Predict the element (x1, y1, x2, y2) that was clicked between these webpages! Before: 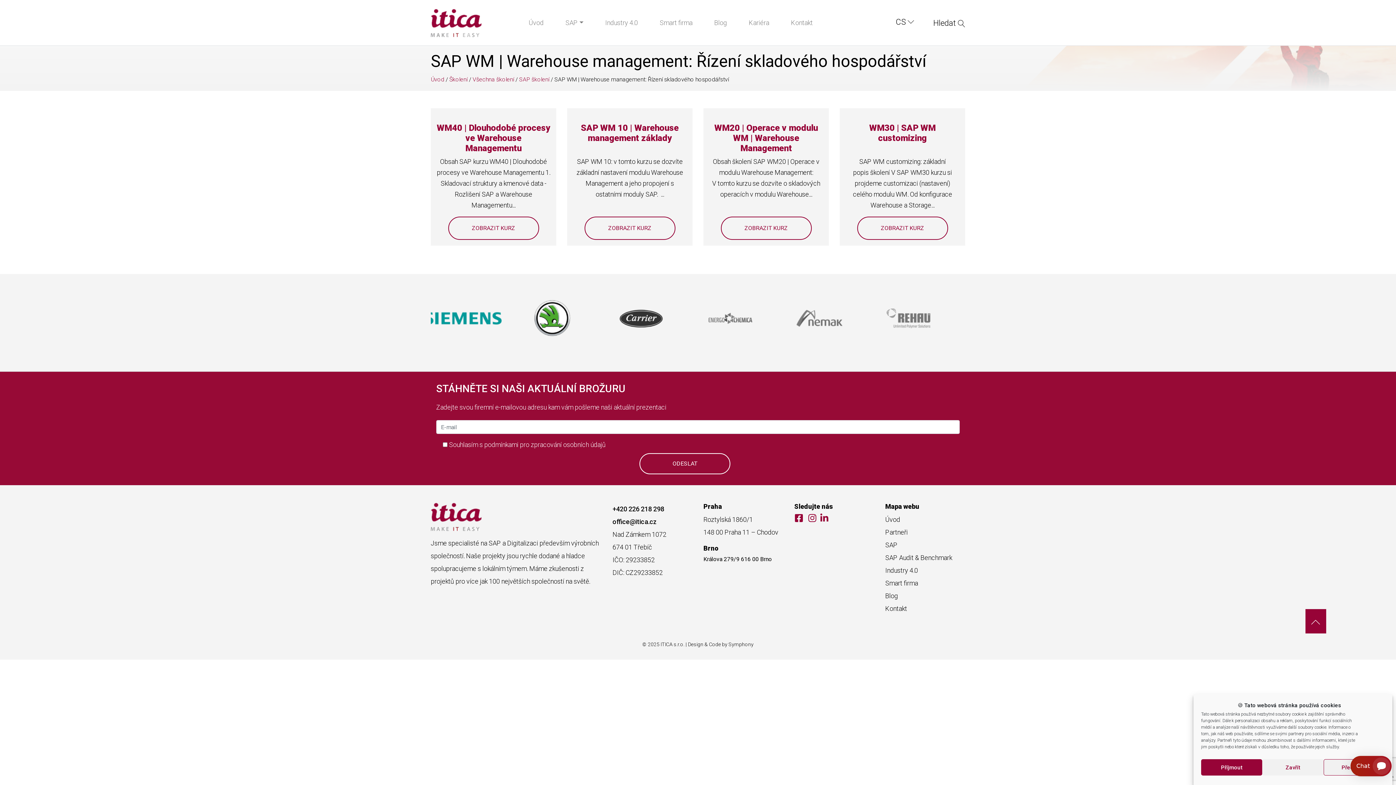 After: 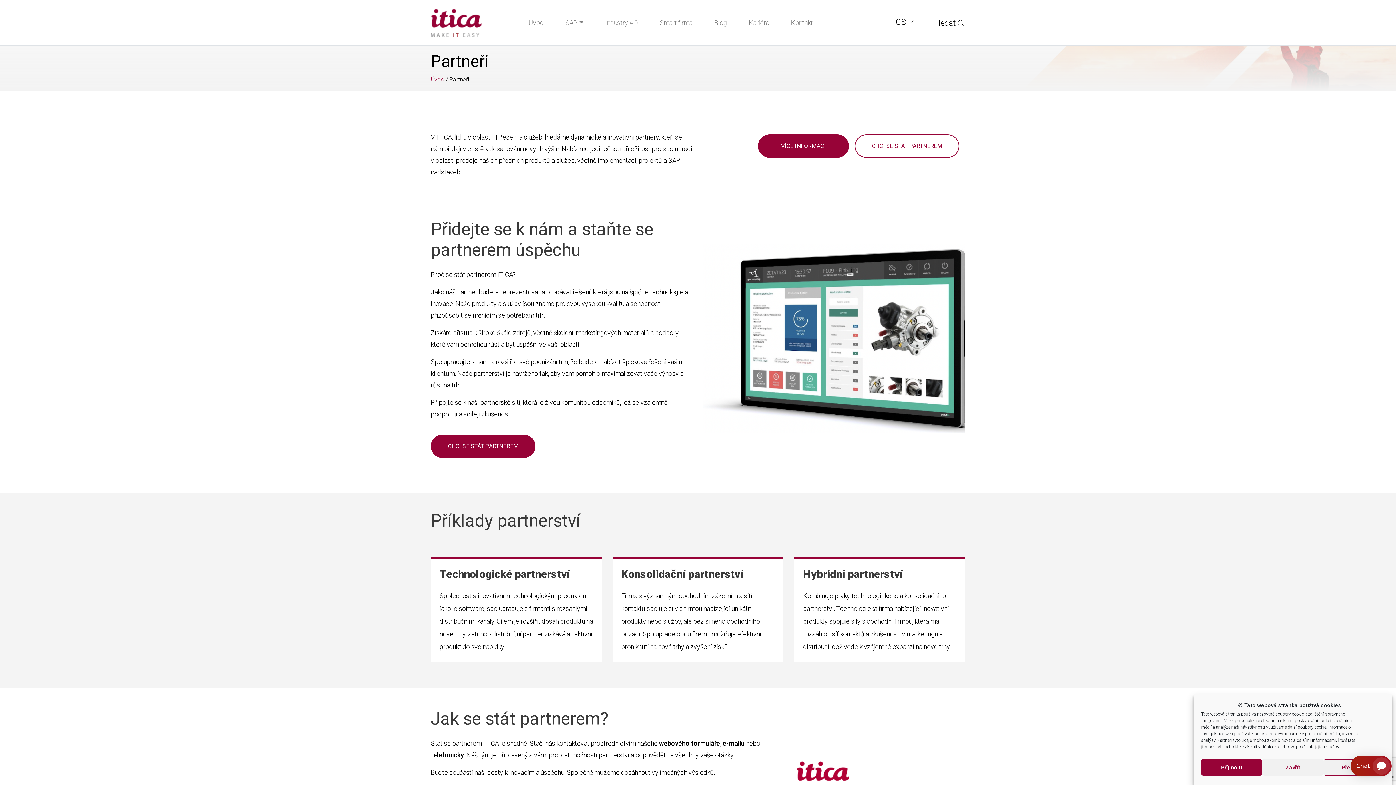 Action: label: Partneři bbox: (885, 528, 908, 536)